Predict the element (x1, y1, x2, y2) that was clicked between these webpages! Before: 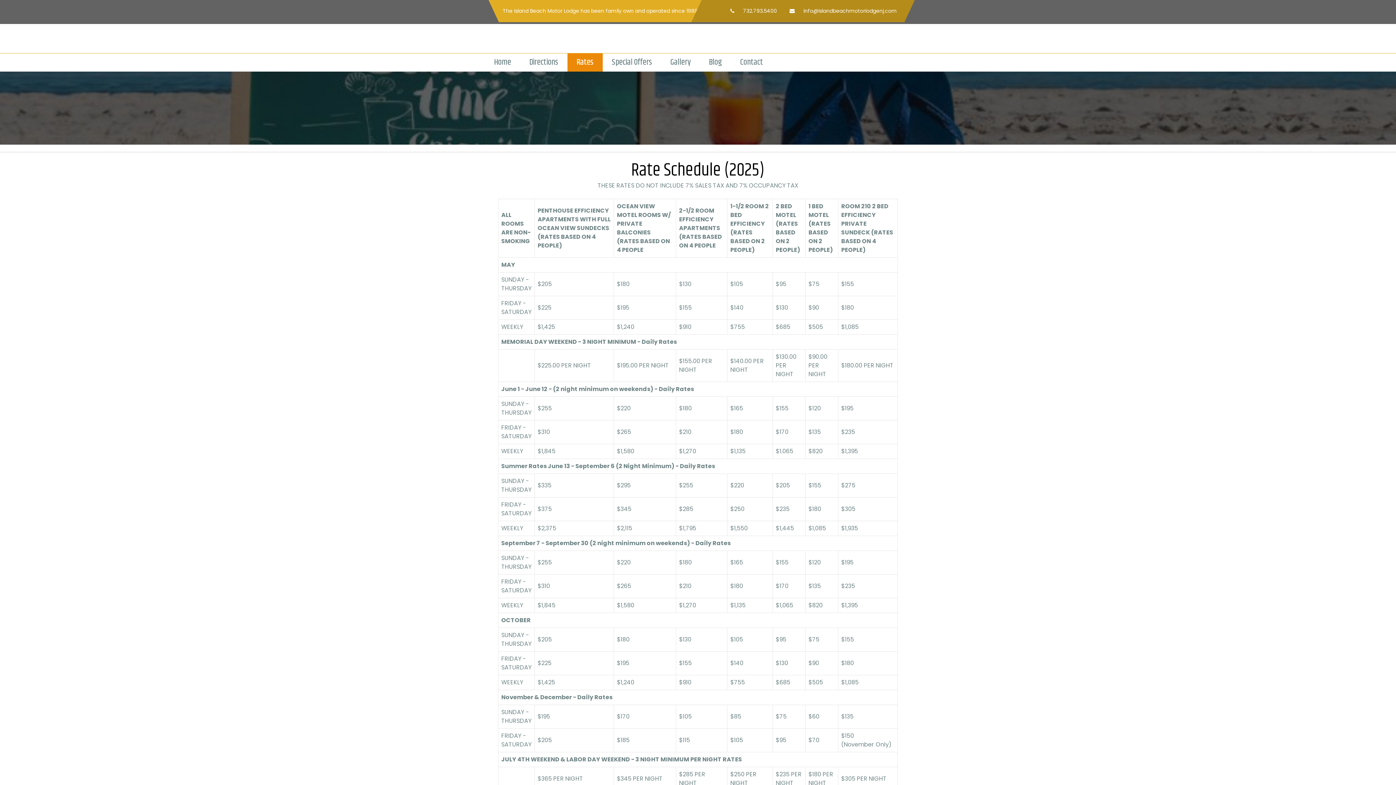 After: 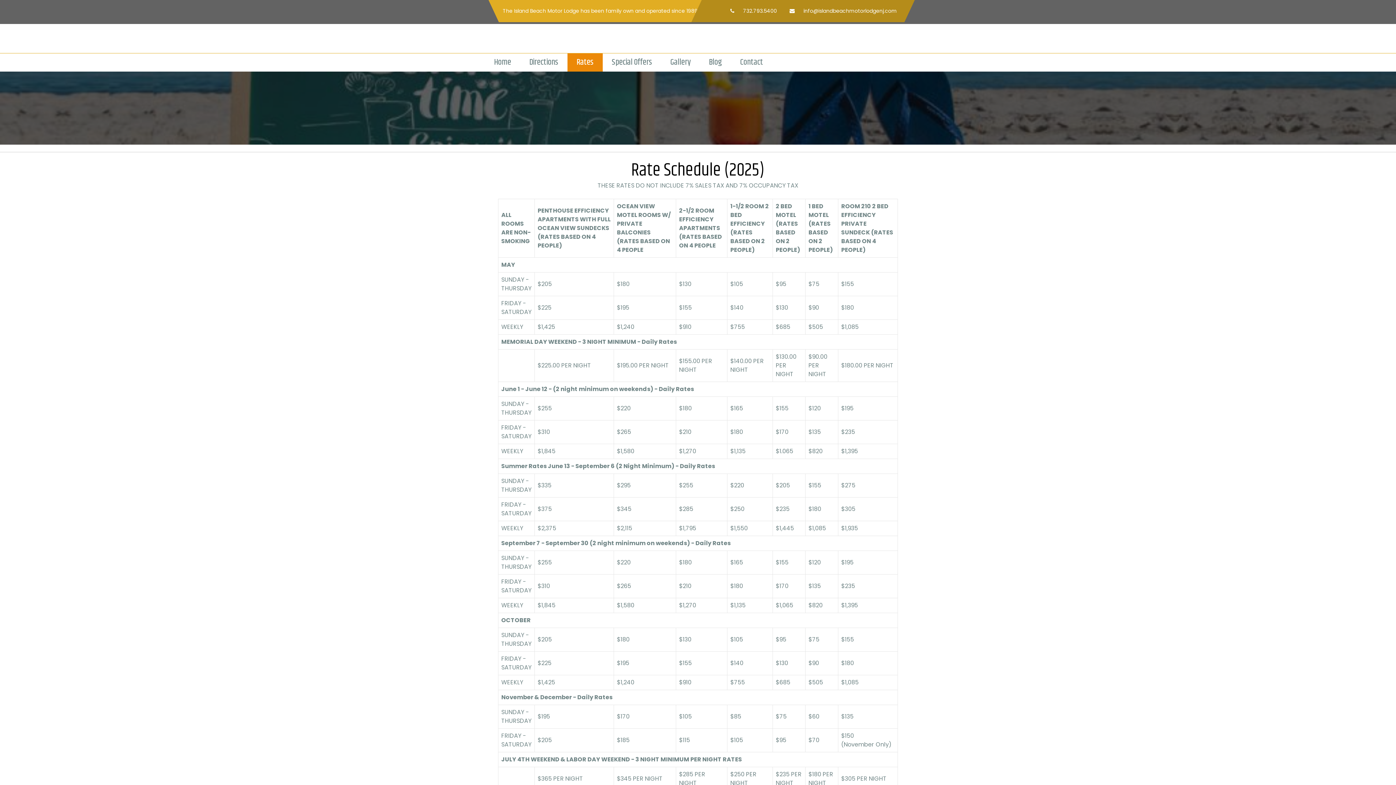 Action: label: info@islandbeachmotorlodgenj.com bbox: (796, 7, 897, 14)